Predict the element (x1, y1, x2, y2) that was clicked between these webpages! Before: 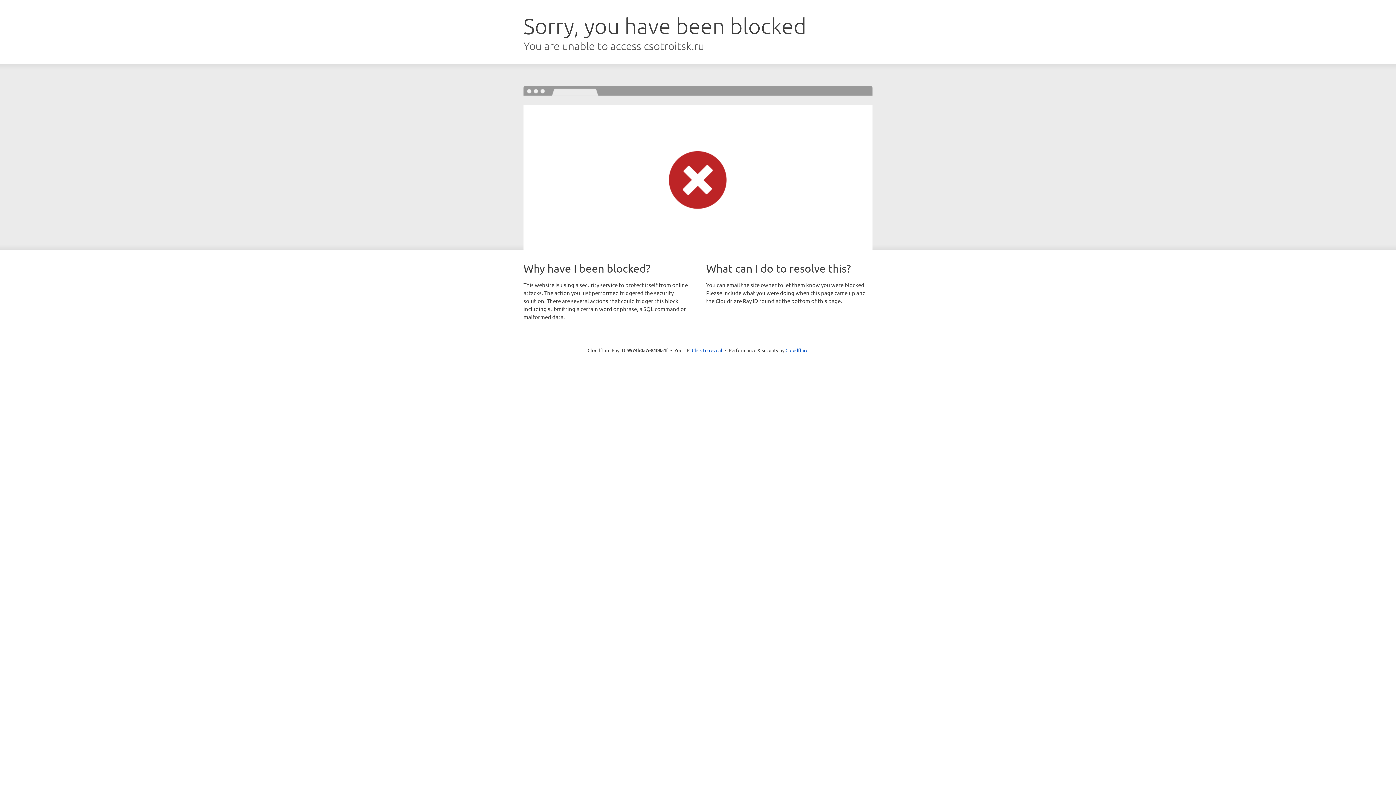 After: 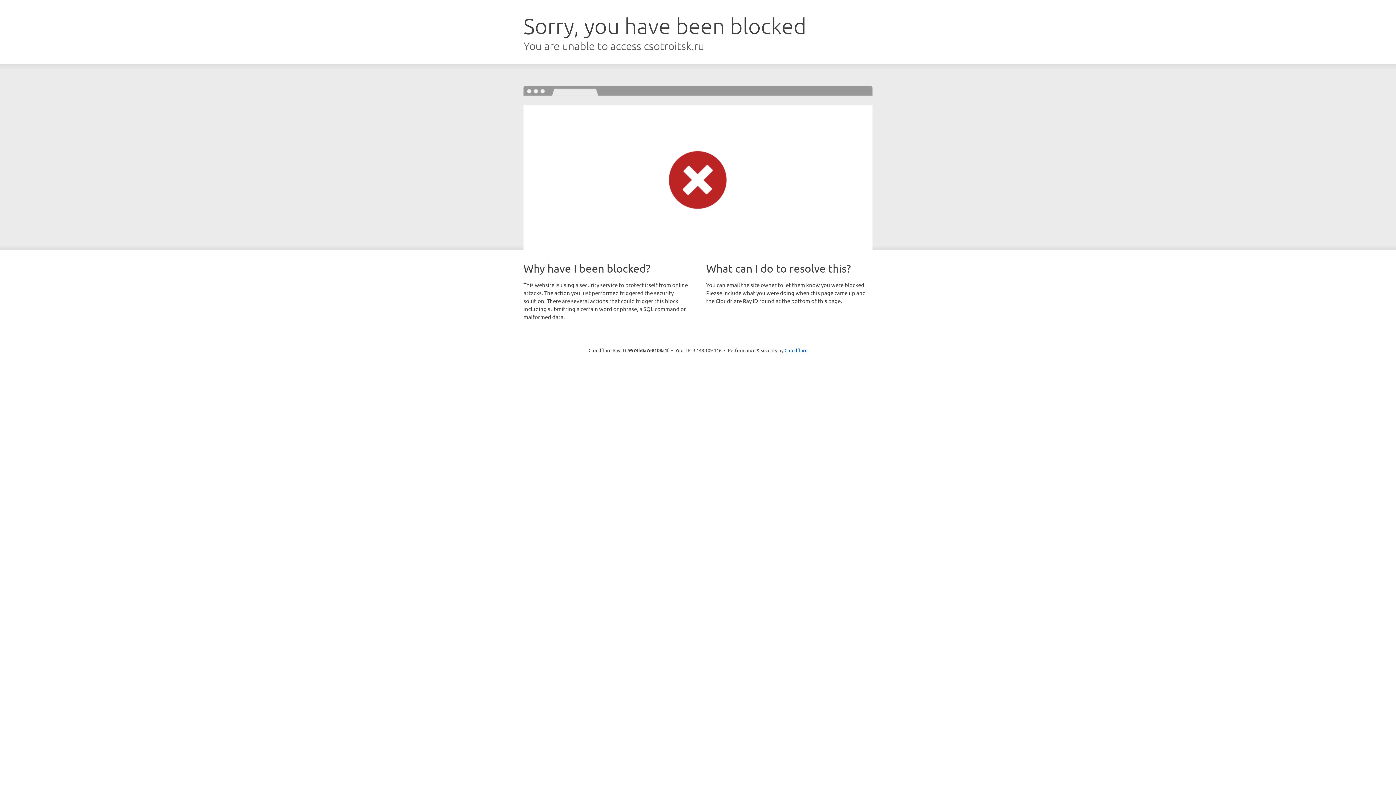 Action: bbox: (692, 346, 722, 353) label: Click to reveal